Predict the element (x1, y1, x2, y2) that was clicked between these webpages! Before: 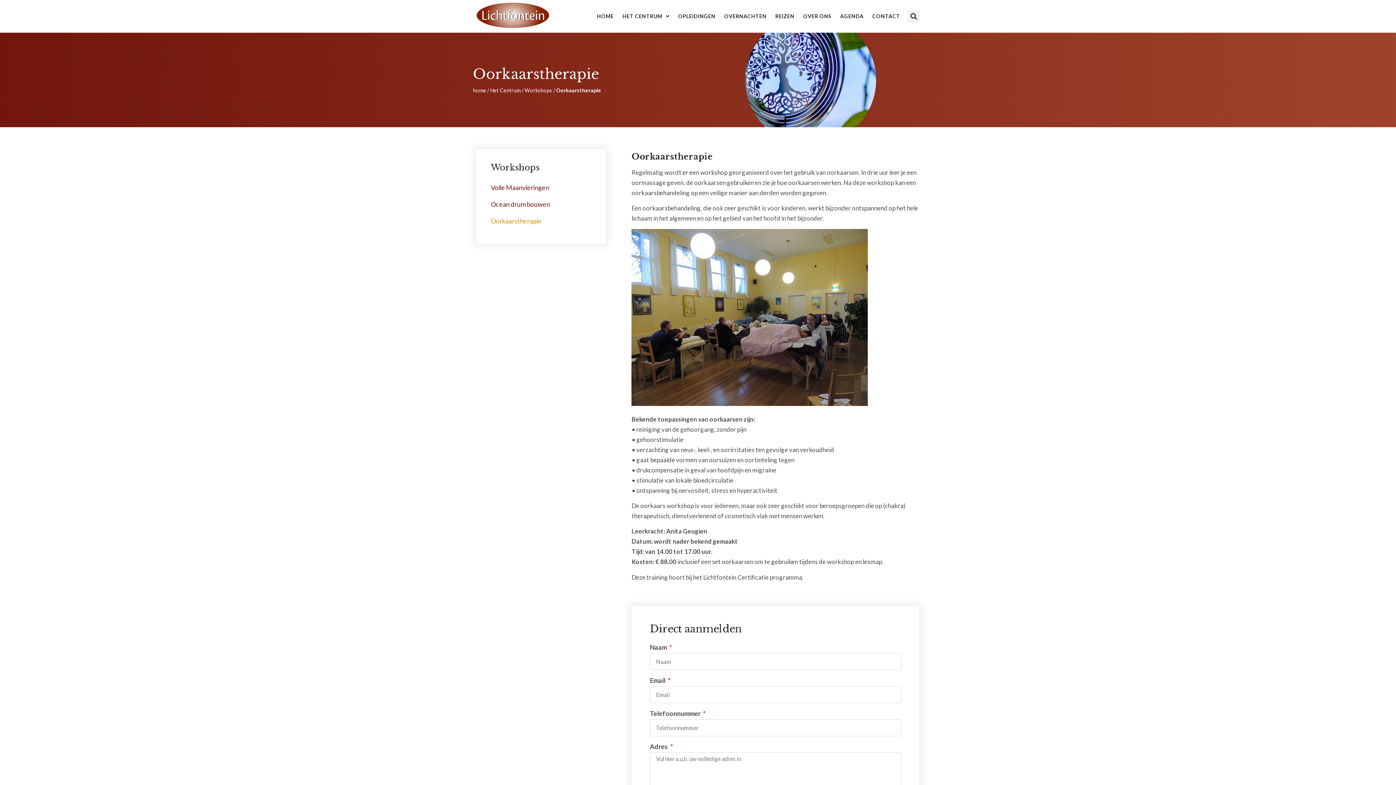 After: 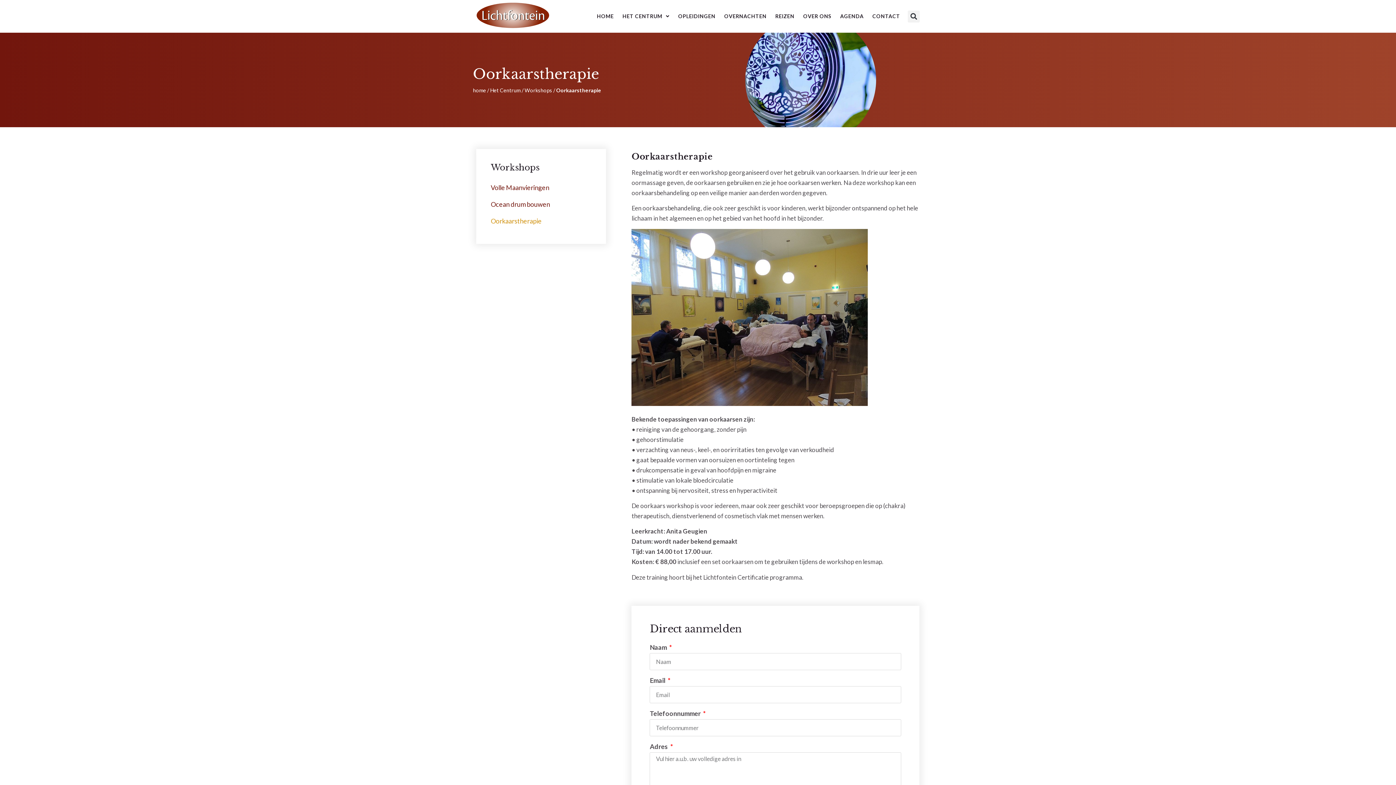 Action: label: Oorkaarstherapie bbox: (490, 212, 591, 229)